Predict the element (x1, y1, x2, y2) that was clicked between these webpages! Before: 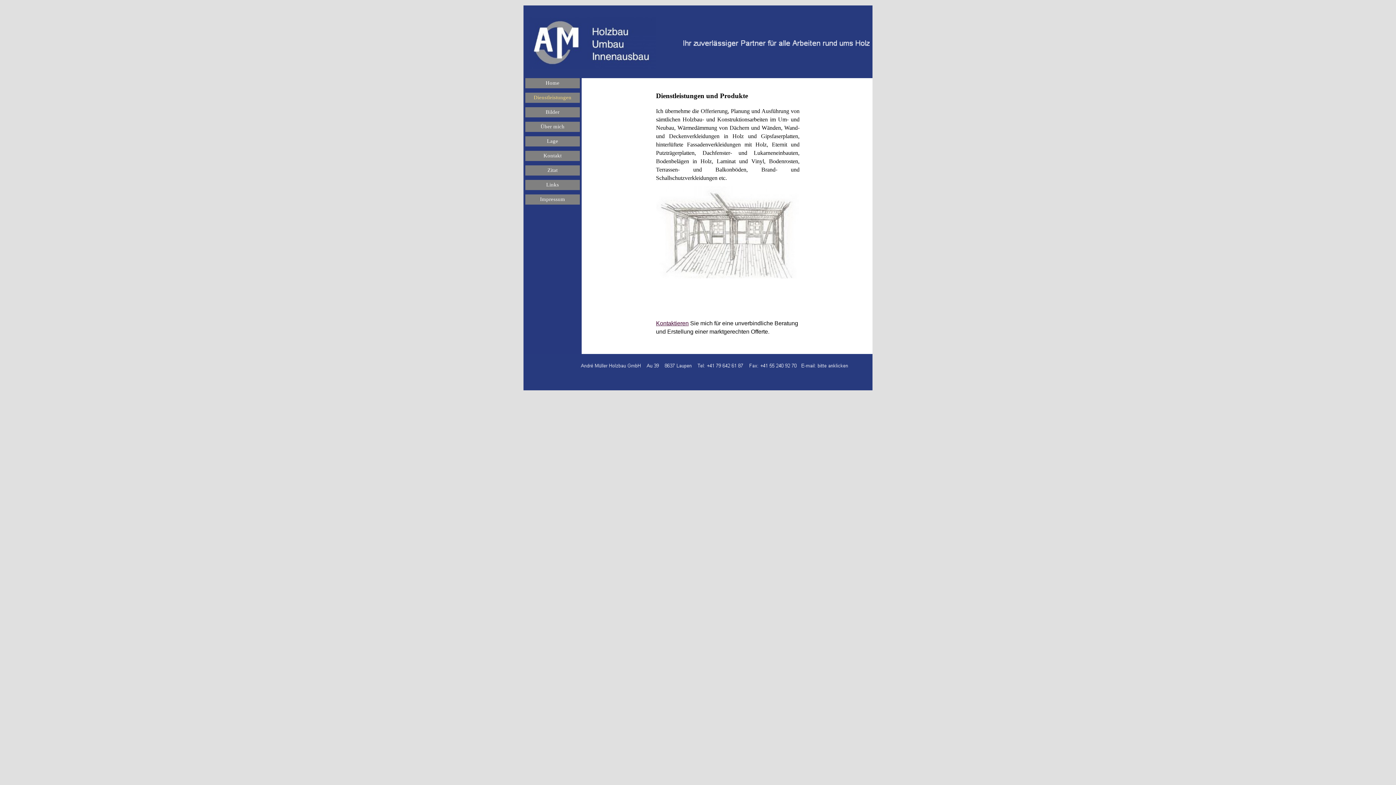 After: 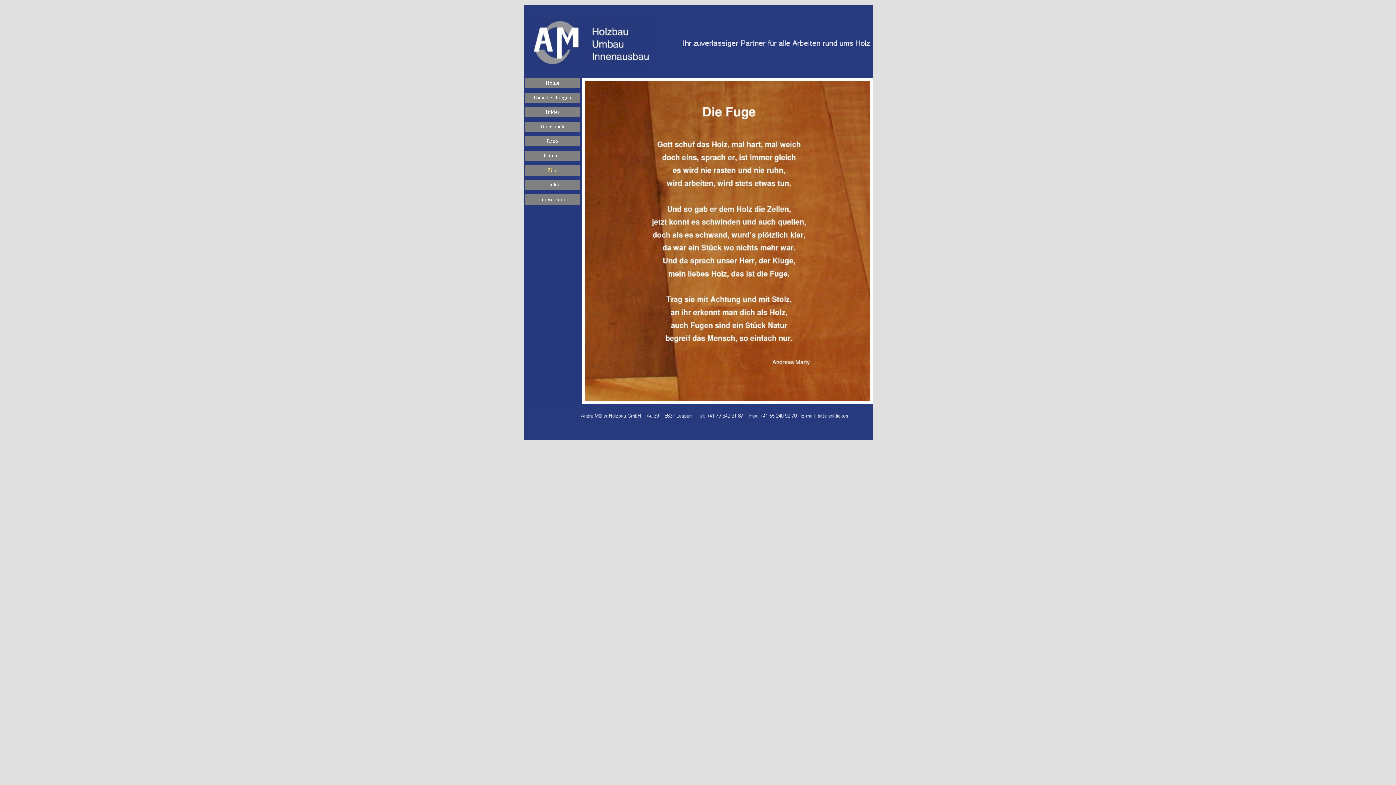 Action: bbox: (525, 165, 580, 175) label: Zitat